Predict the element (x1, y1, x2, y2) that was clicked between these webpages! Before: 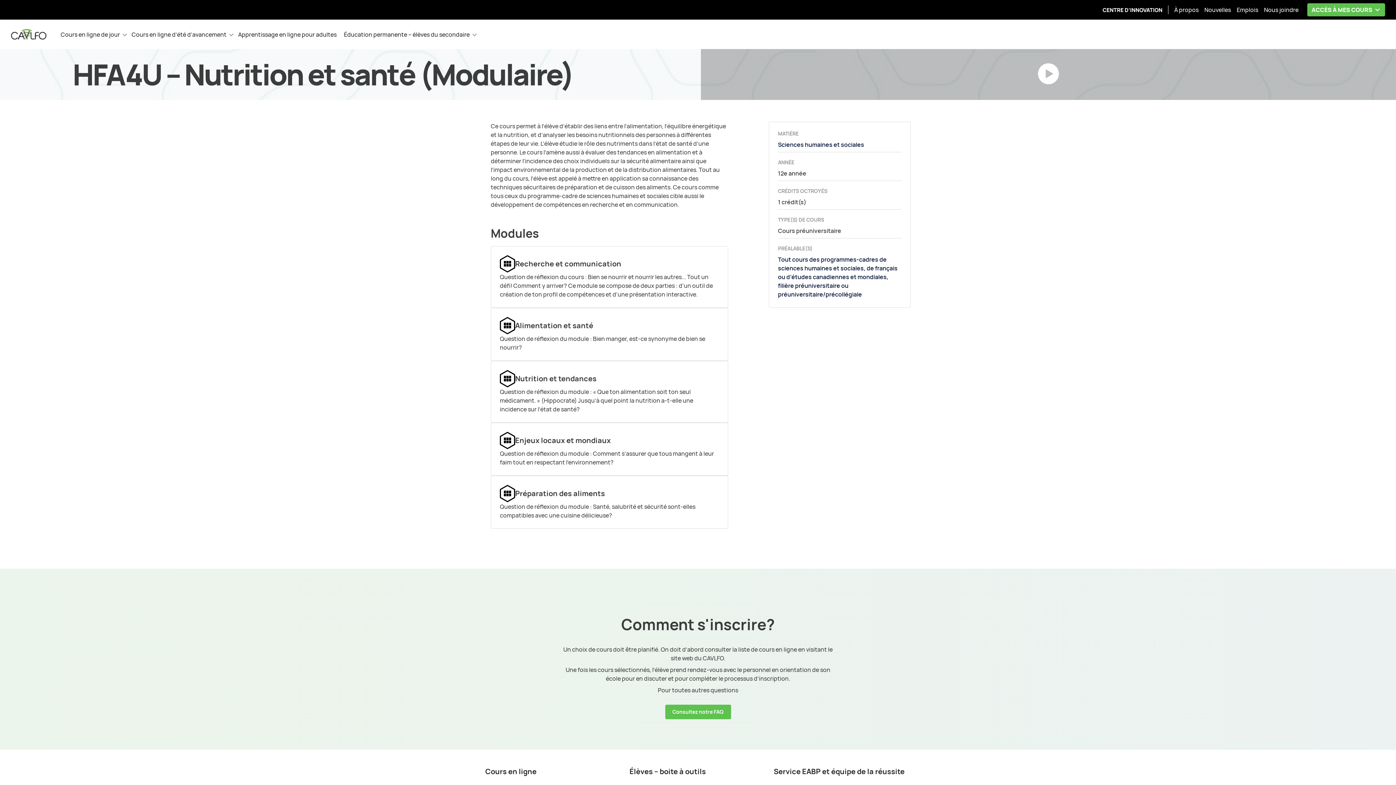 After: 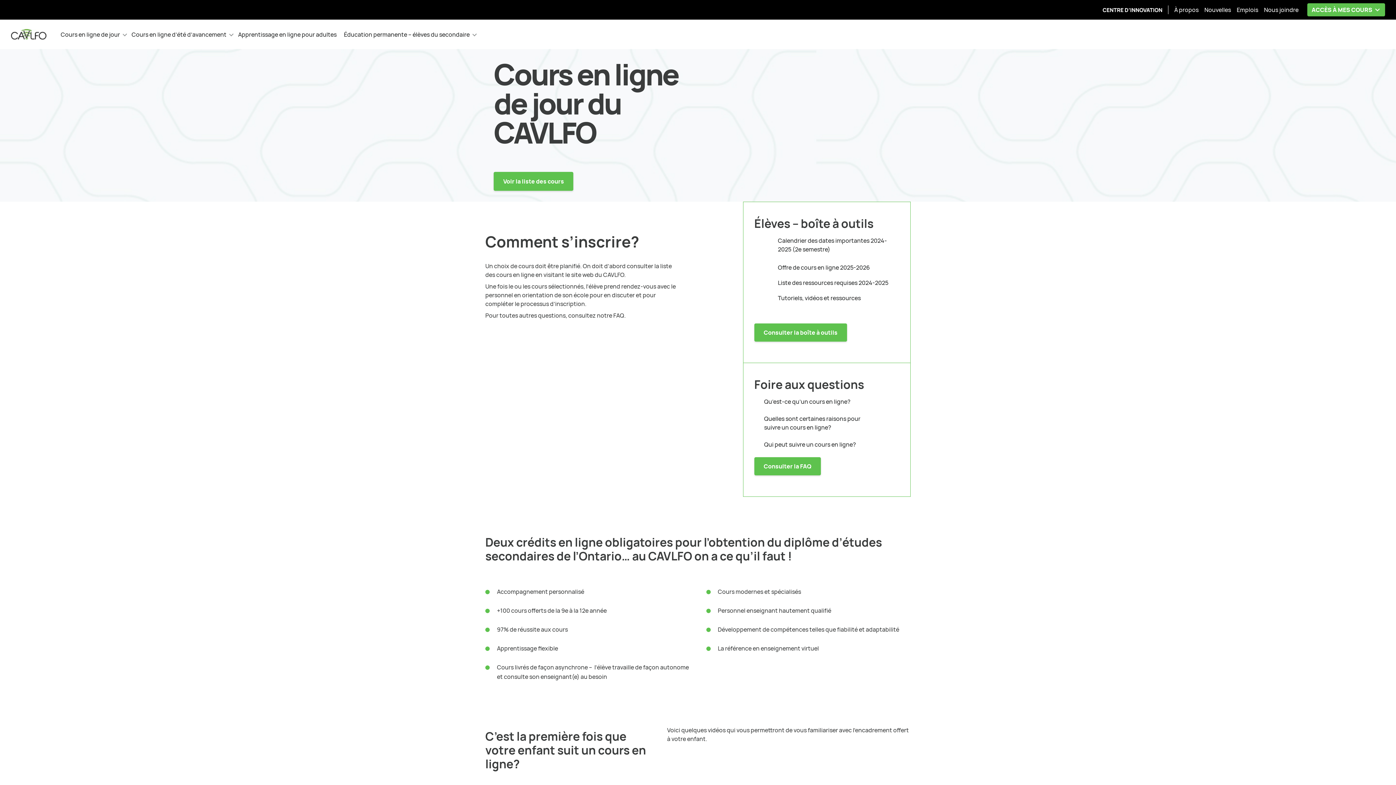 Action: label: Cours en ligne de jour  bbox: (57, 28, 128, 40)